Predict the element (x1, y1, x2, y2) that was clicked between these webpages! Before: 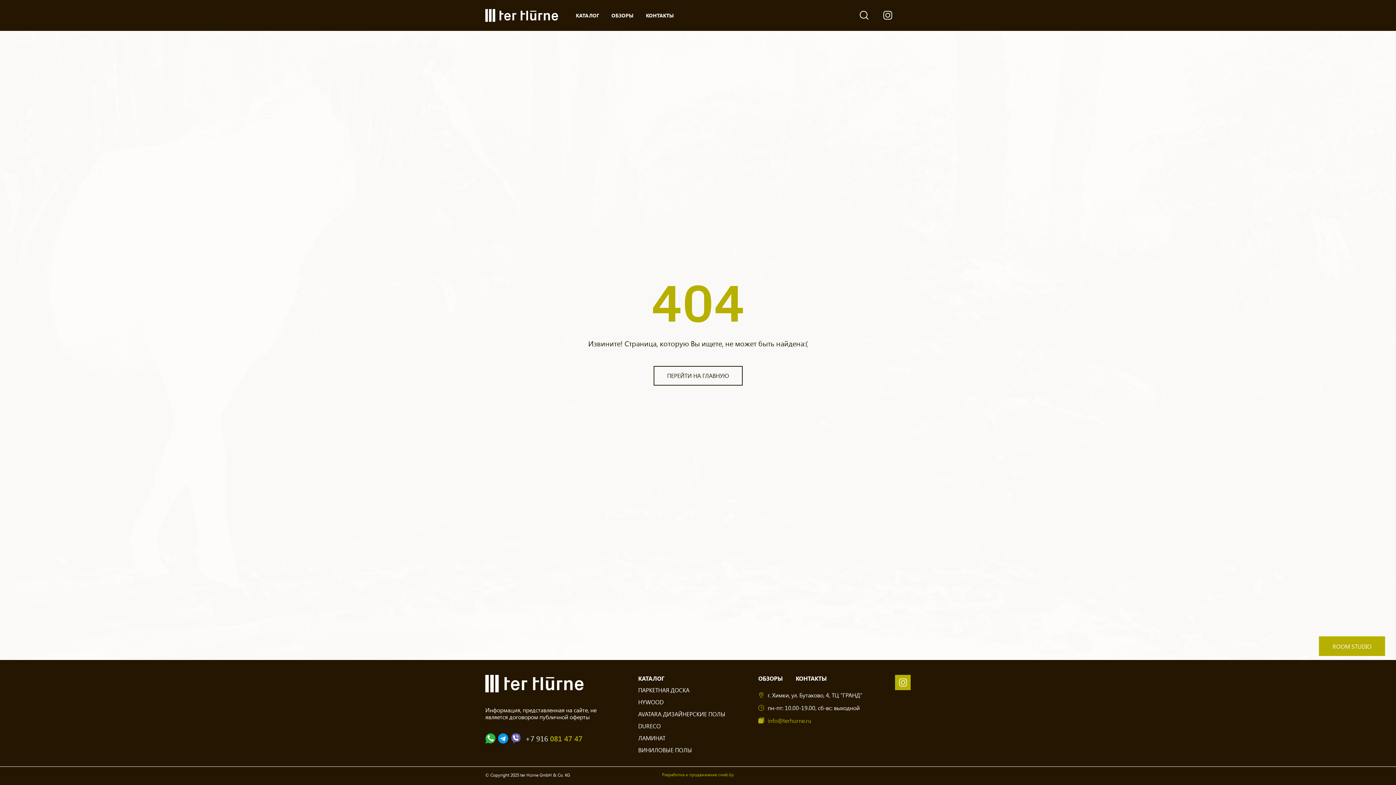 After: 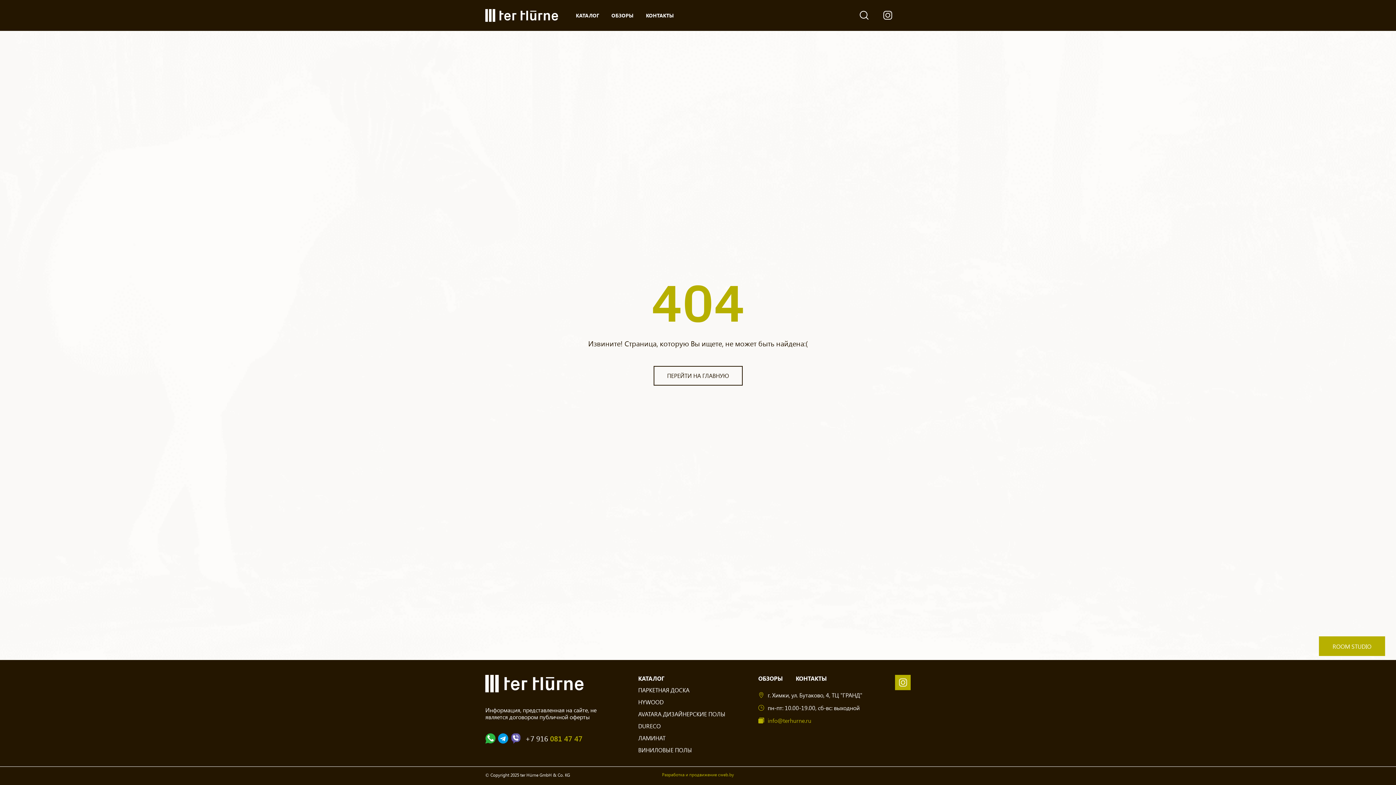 Action: label: ОБЗОРЫ bbox: (758, 674, 782, 682)